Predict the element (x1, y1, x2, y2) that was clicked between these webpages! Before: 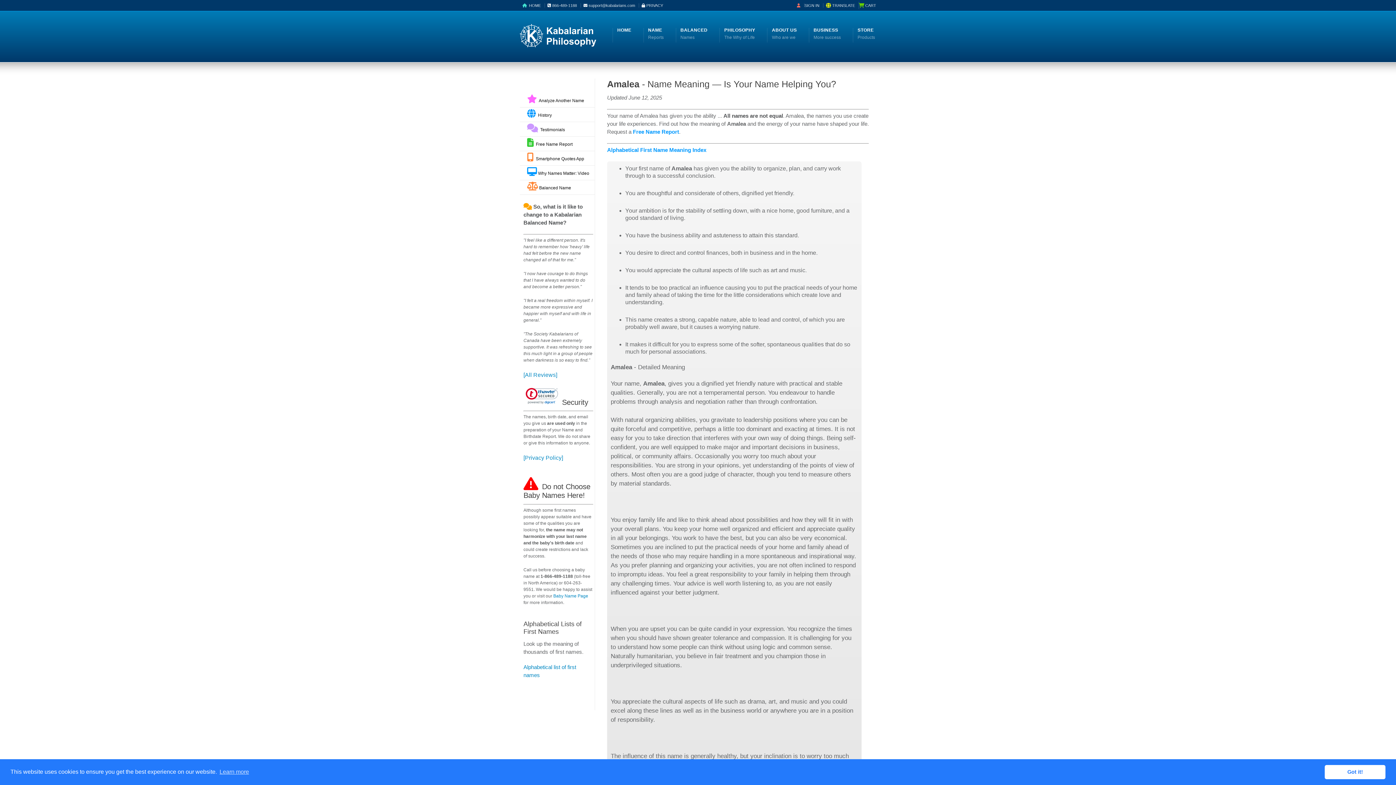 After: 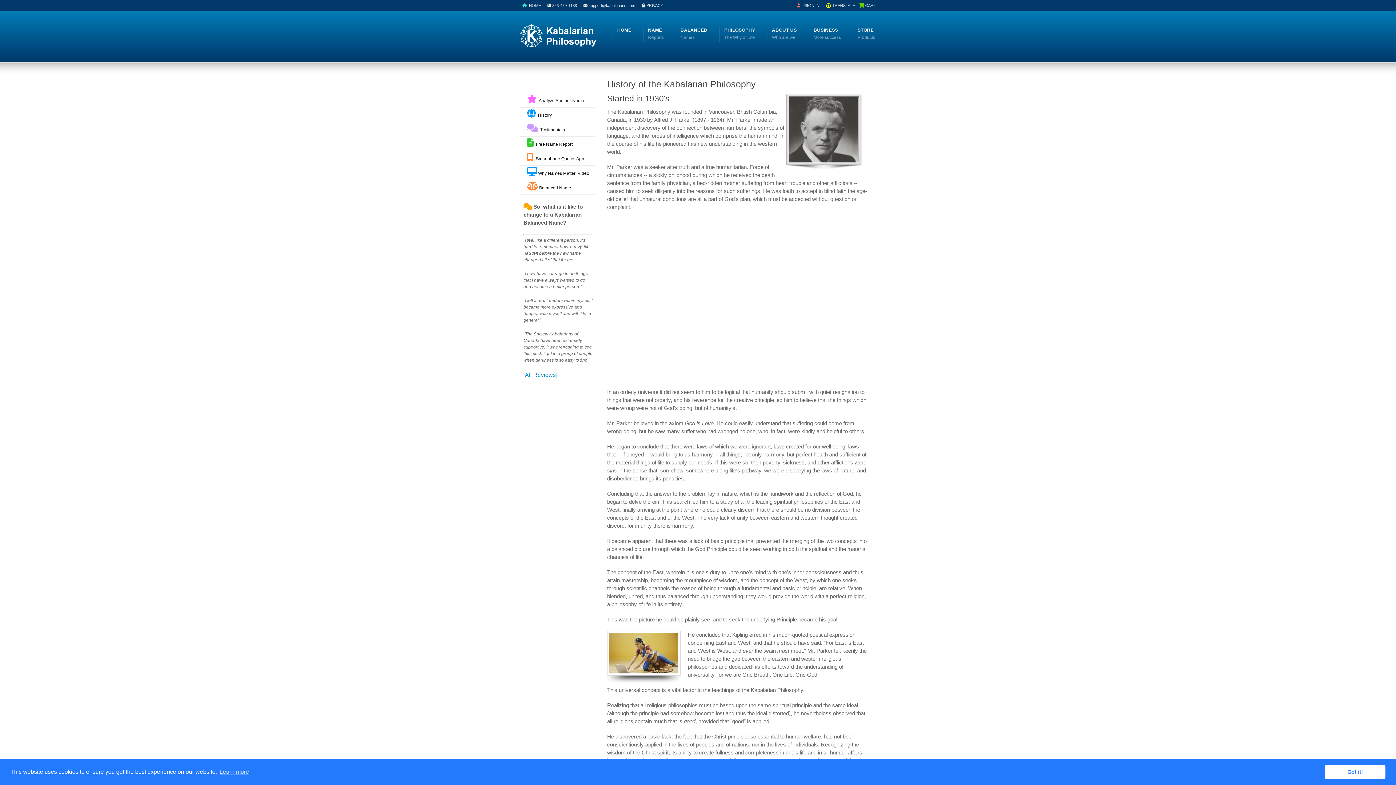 Action: label:   History bbox: (520, 107, 595, 122)